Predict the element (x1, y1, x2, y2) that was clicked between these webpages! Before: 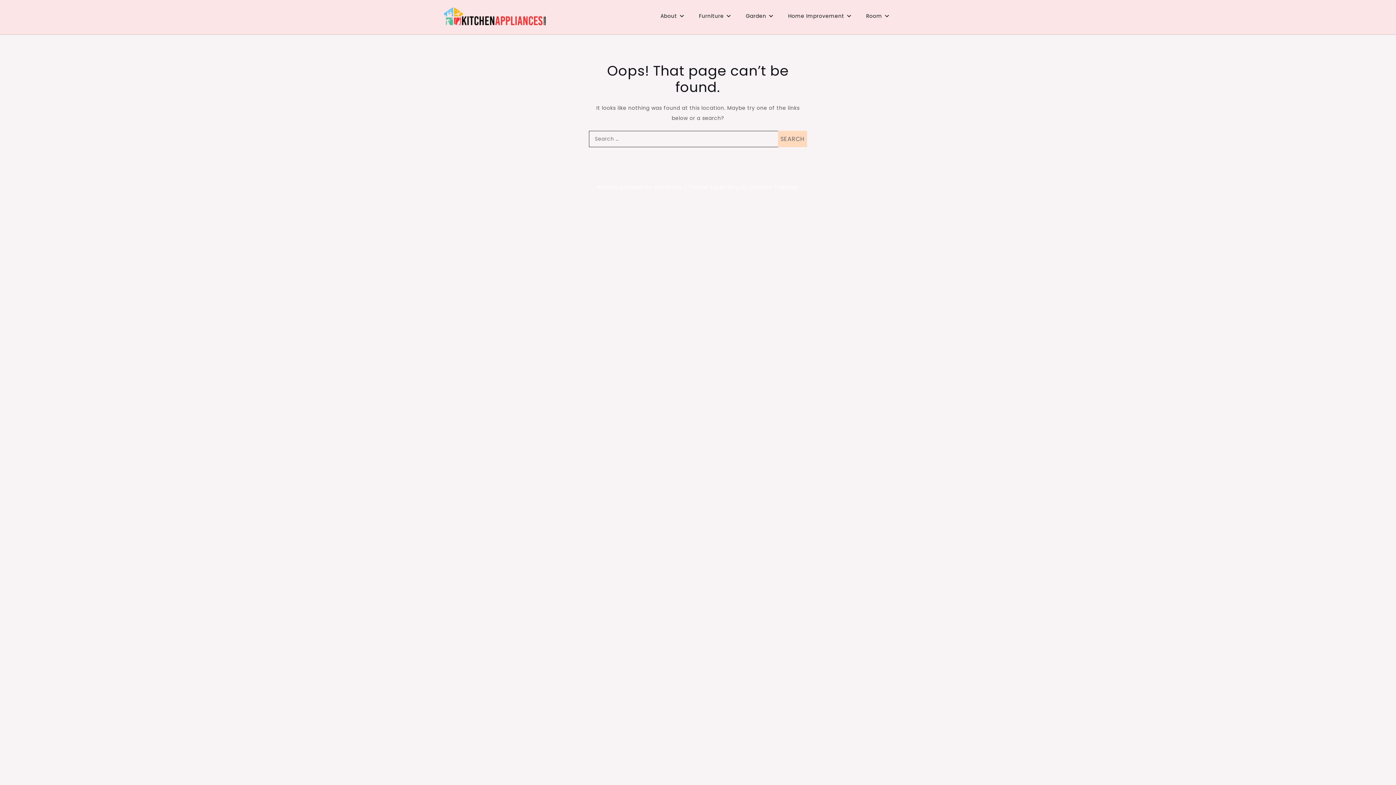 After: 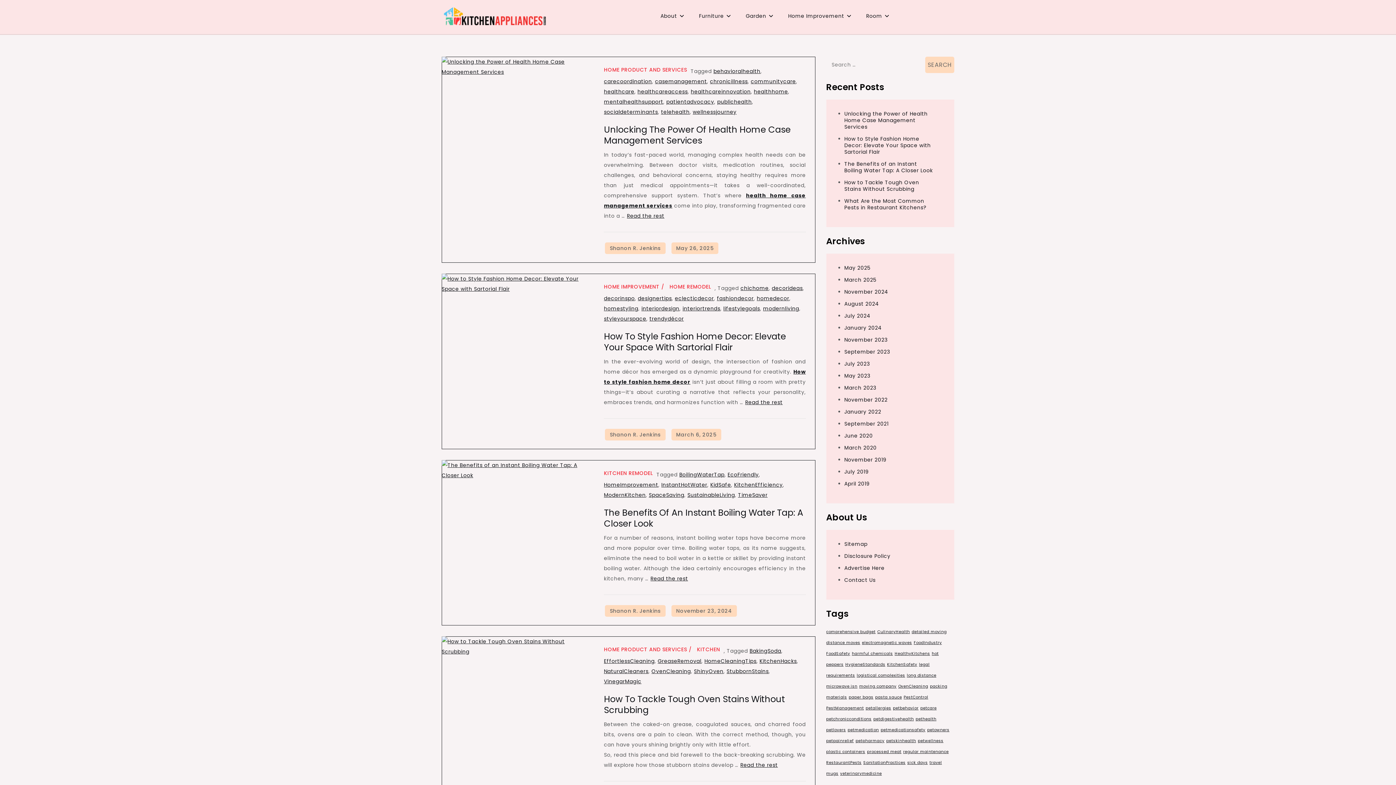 Action: bbox: (441, 5, 548, 28)